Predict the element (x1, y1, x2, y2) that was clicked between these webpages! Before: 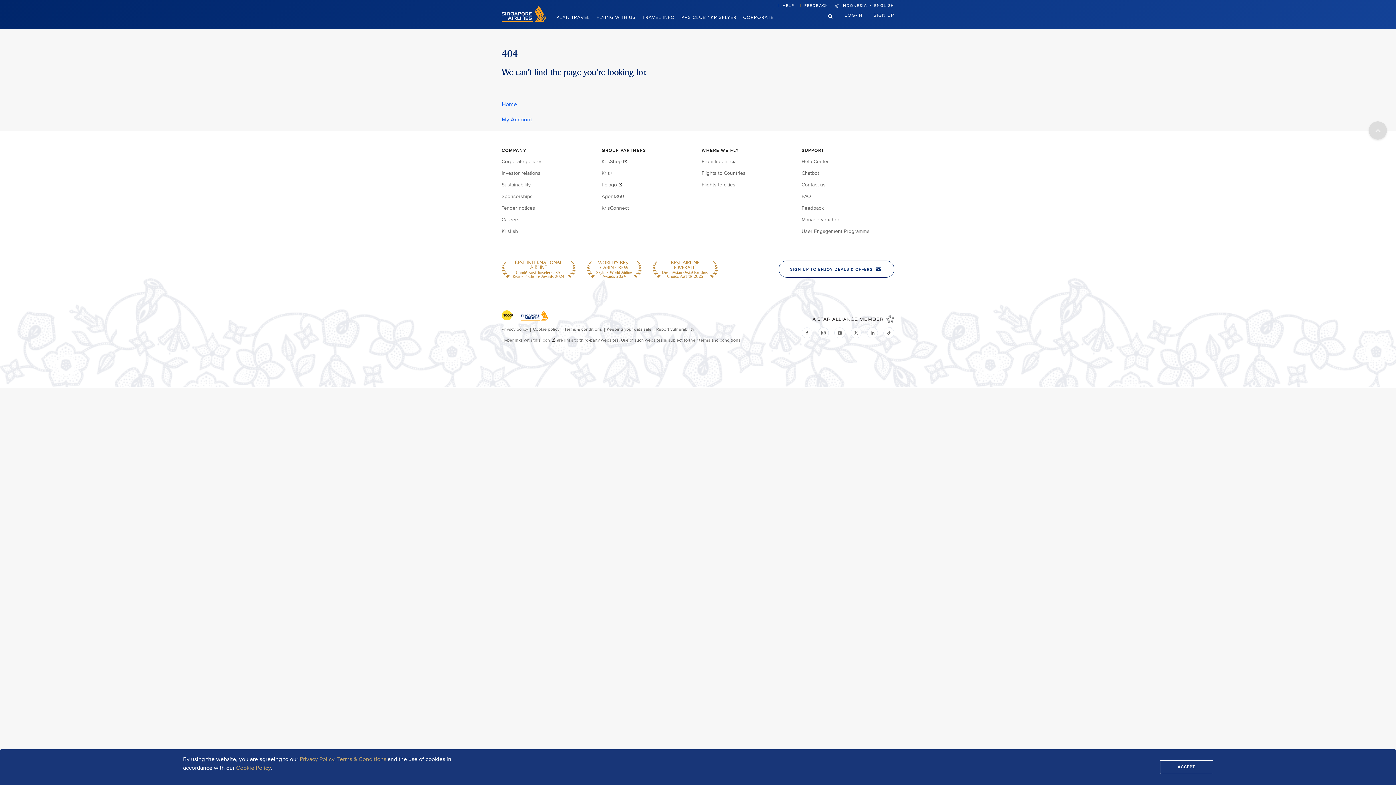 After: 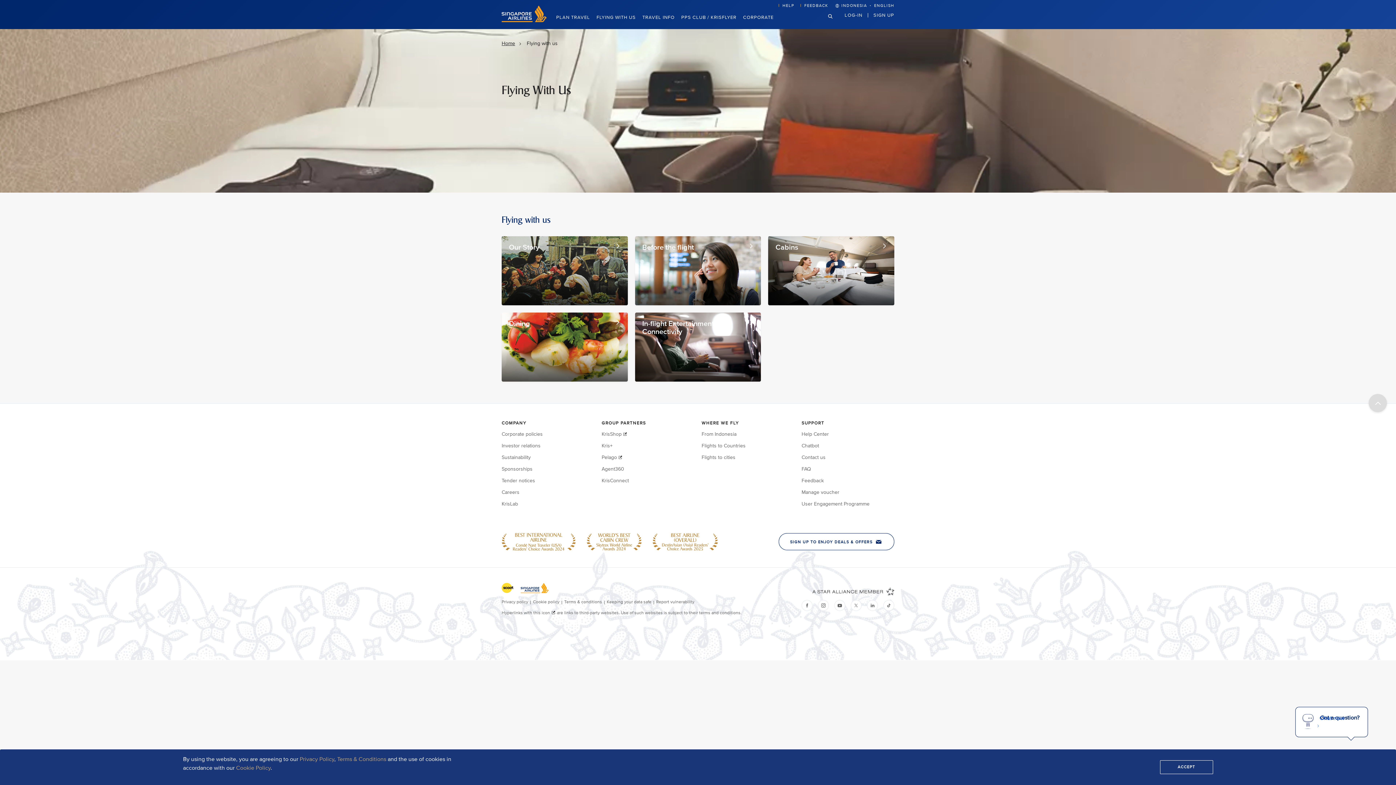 Action: label: Flying with us bbox: (596, 4, 642, 29)